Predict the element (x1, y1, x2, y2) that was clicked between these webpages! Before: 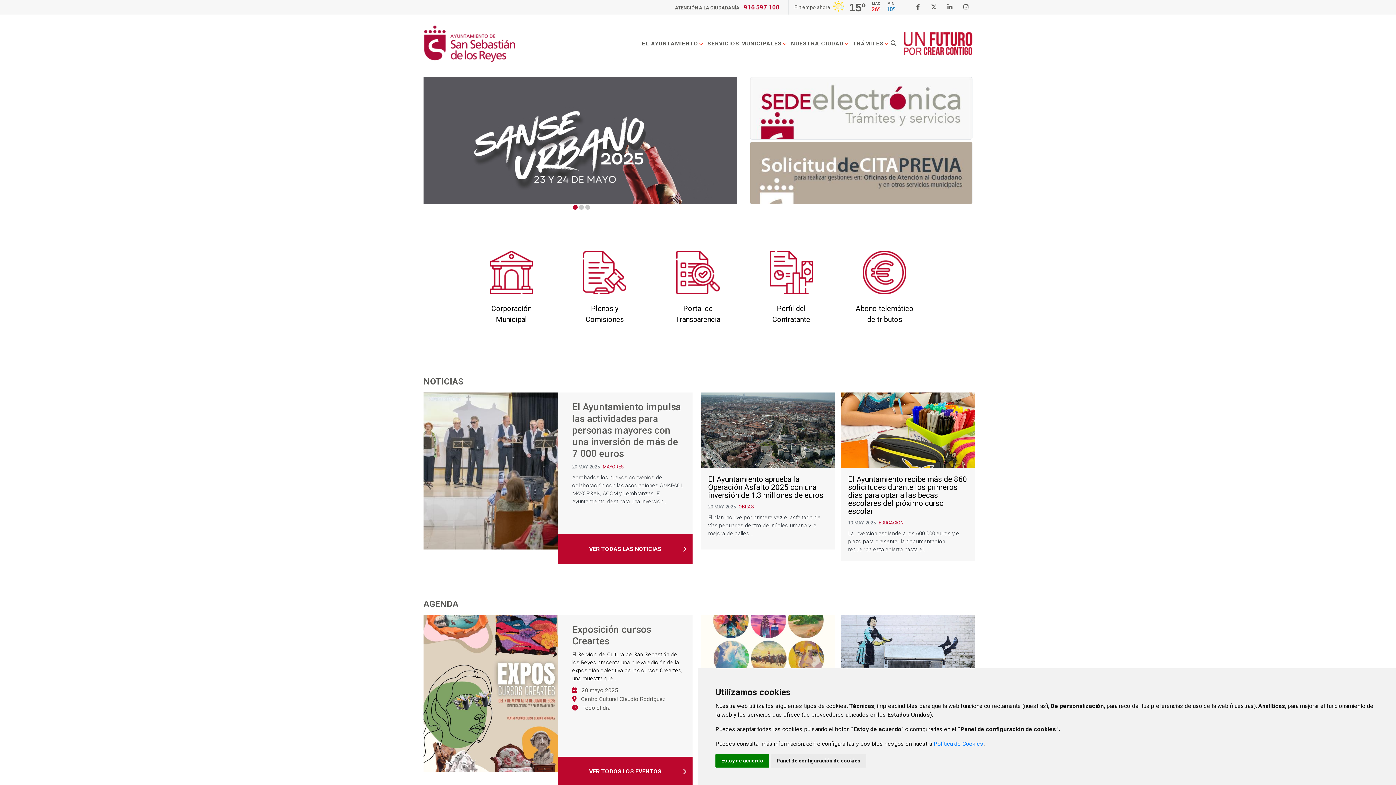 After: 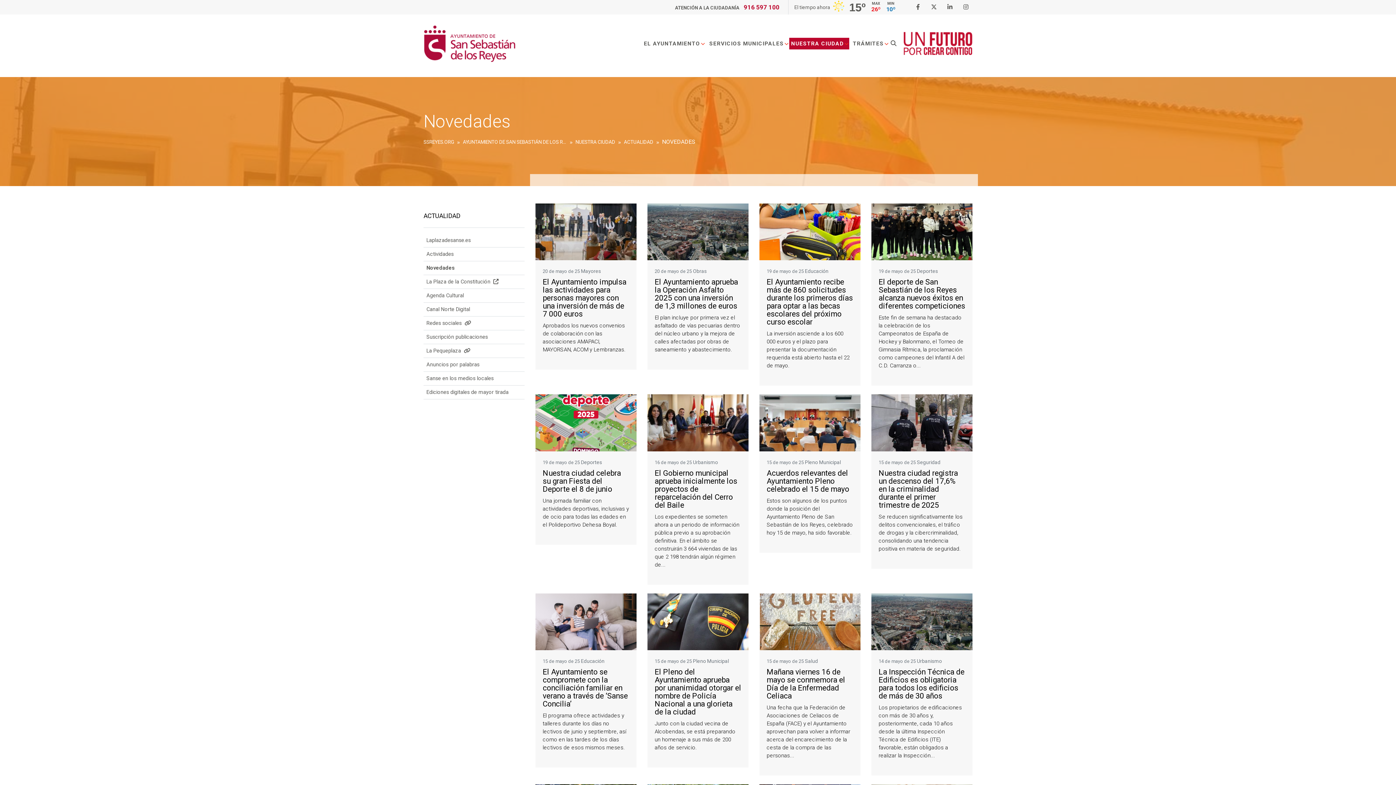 Action: bbox: (558, 534, 692, 564) label: VER TODAS LAS NOTICIAS